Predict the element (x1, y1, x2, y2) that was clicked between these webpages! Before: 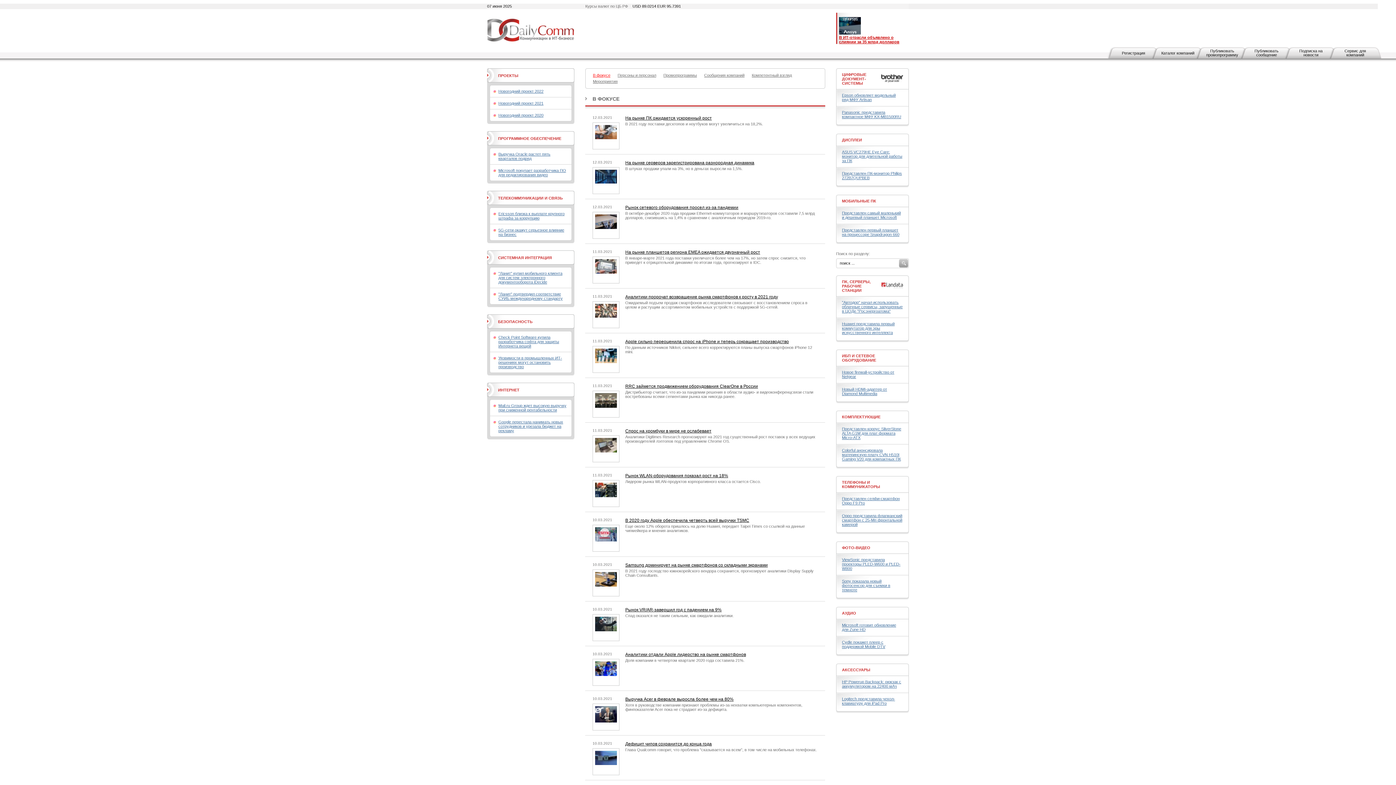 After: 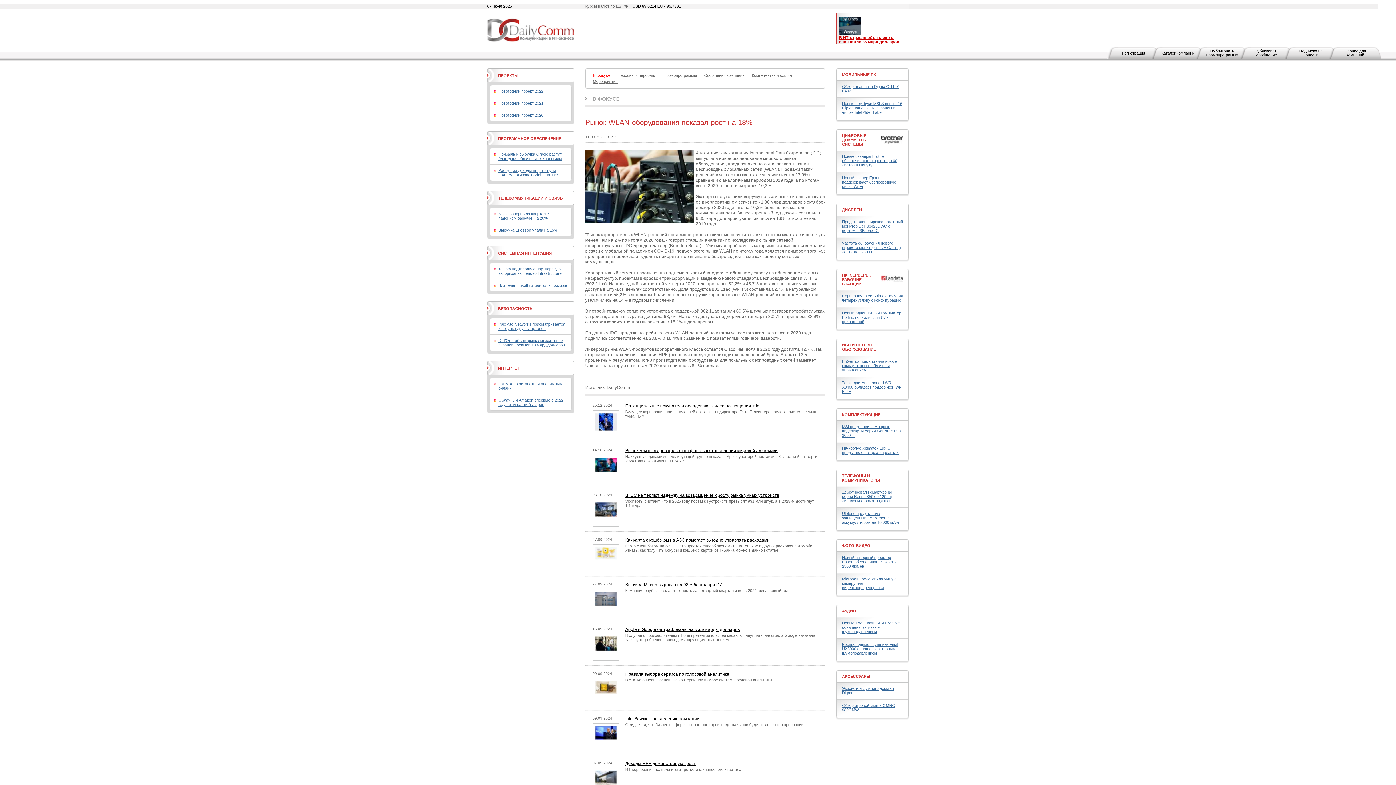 Action: label: Лидером рынка WLAN-продуктов корпоративного класса остается Cisco. bbox: (625, 479, 761, 484)